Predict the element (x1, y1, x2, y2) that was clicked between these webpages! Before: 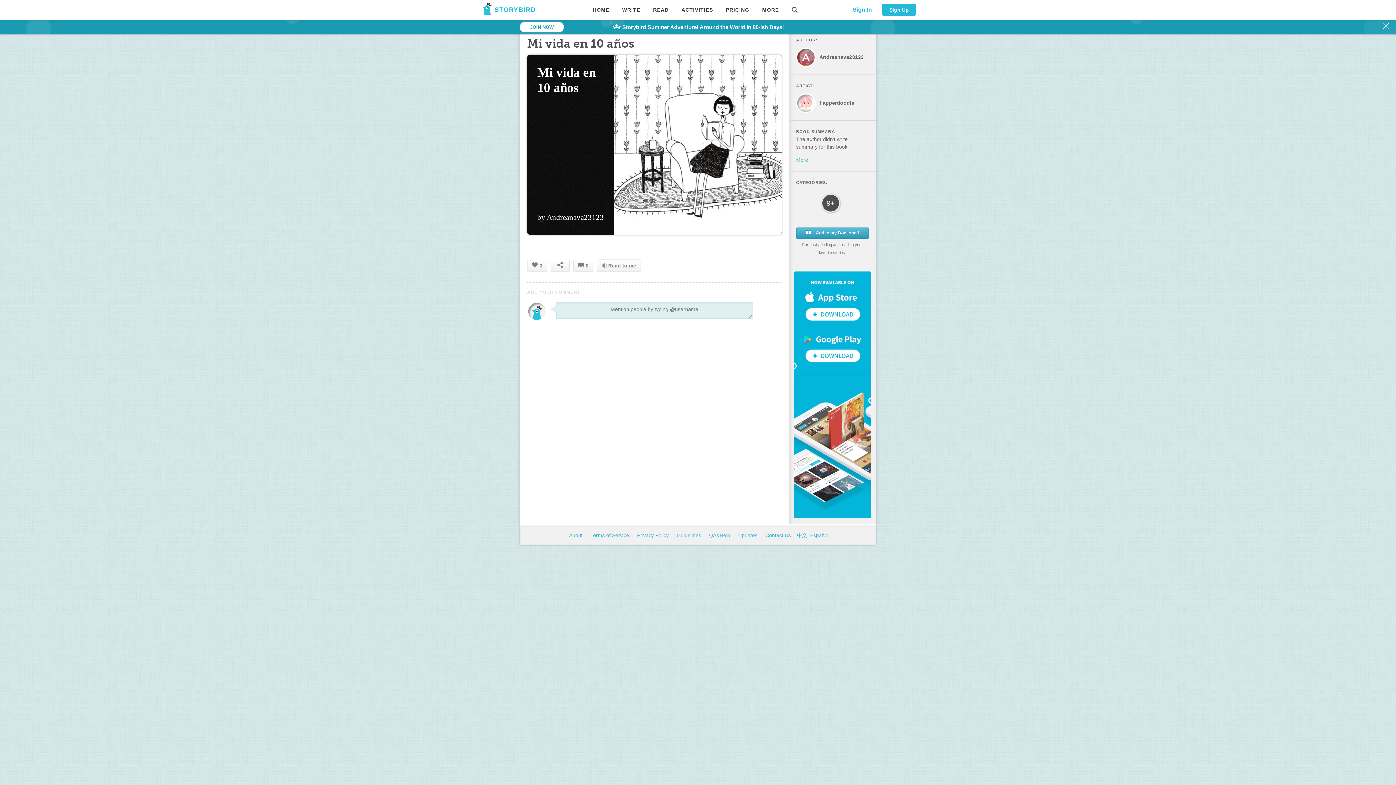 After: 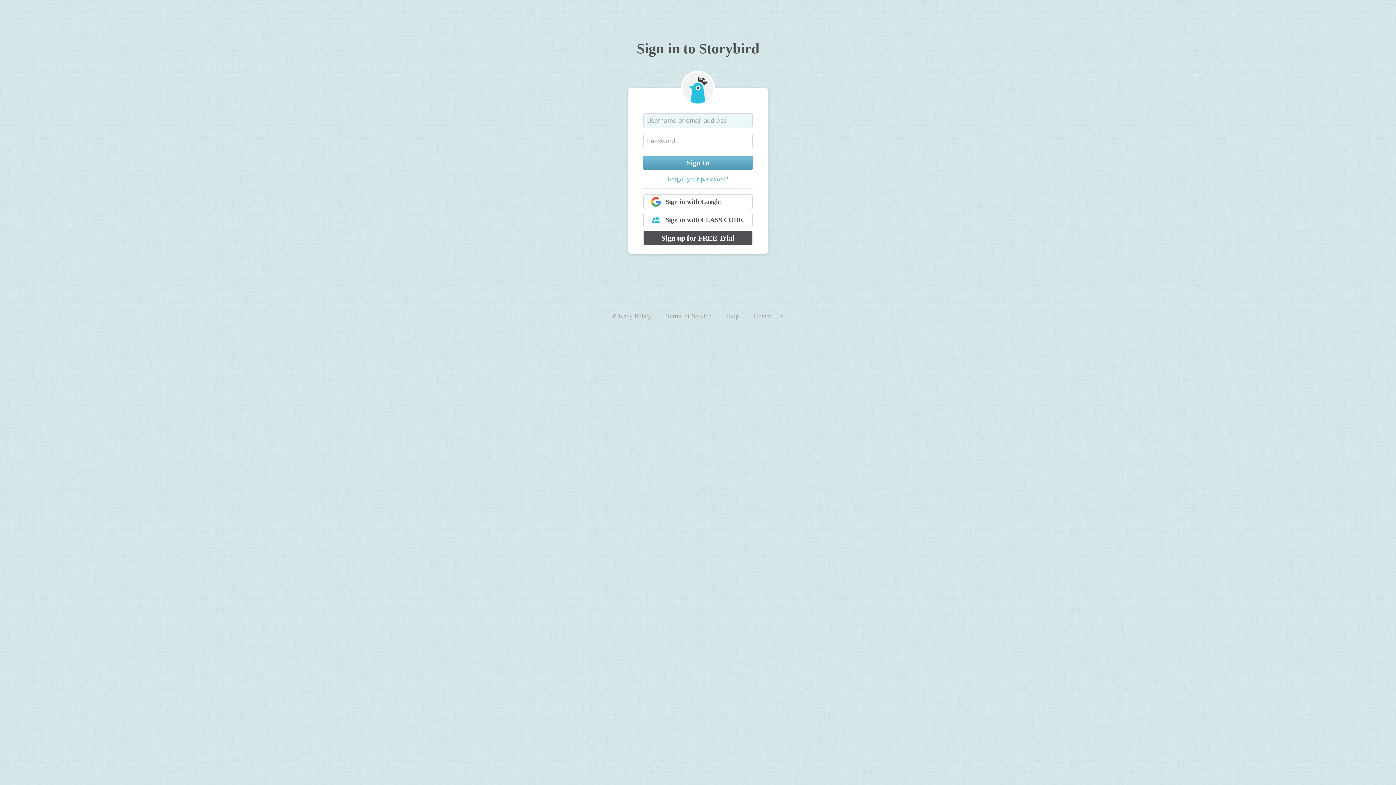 Action: label: 0 bbox: (573, 259, 593, 271)